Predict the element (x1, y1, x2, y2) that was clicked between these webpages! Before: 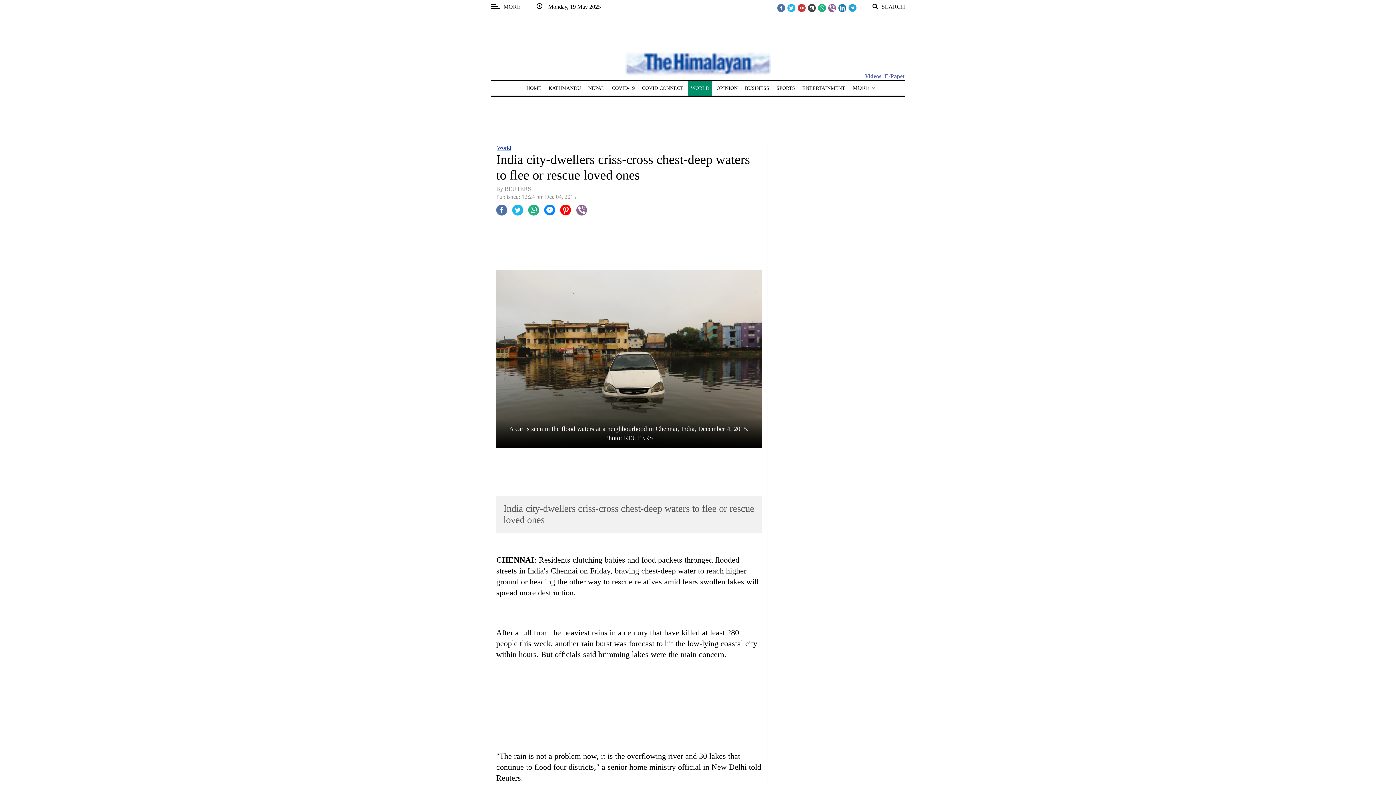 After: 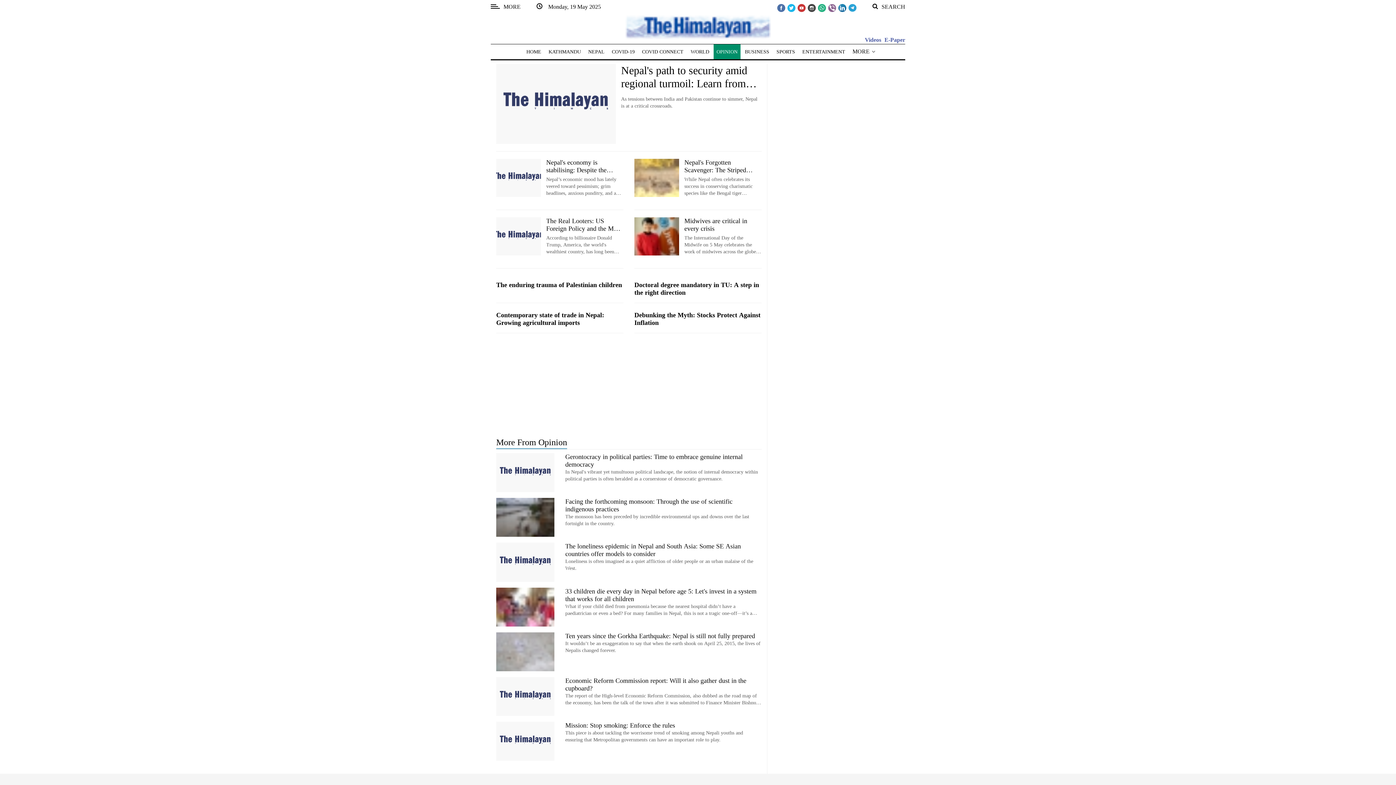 Action: bbox: (716, 85, 737, 90) label: OPINION